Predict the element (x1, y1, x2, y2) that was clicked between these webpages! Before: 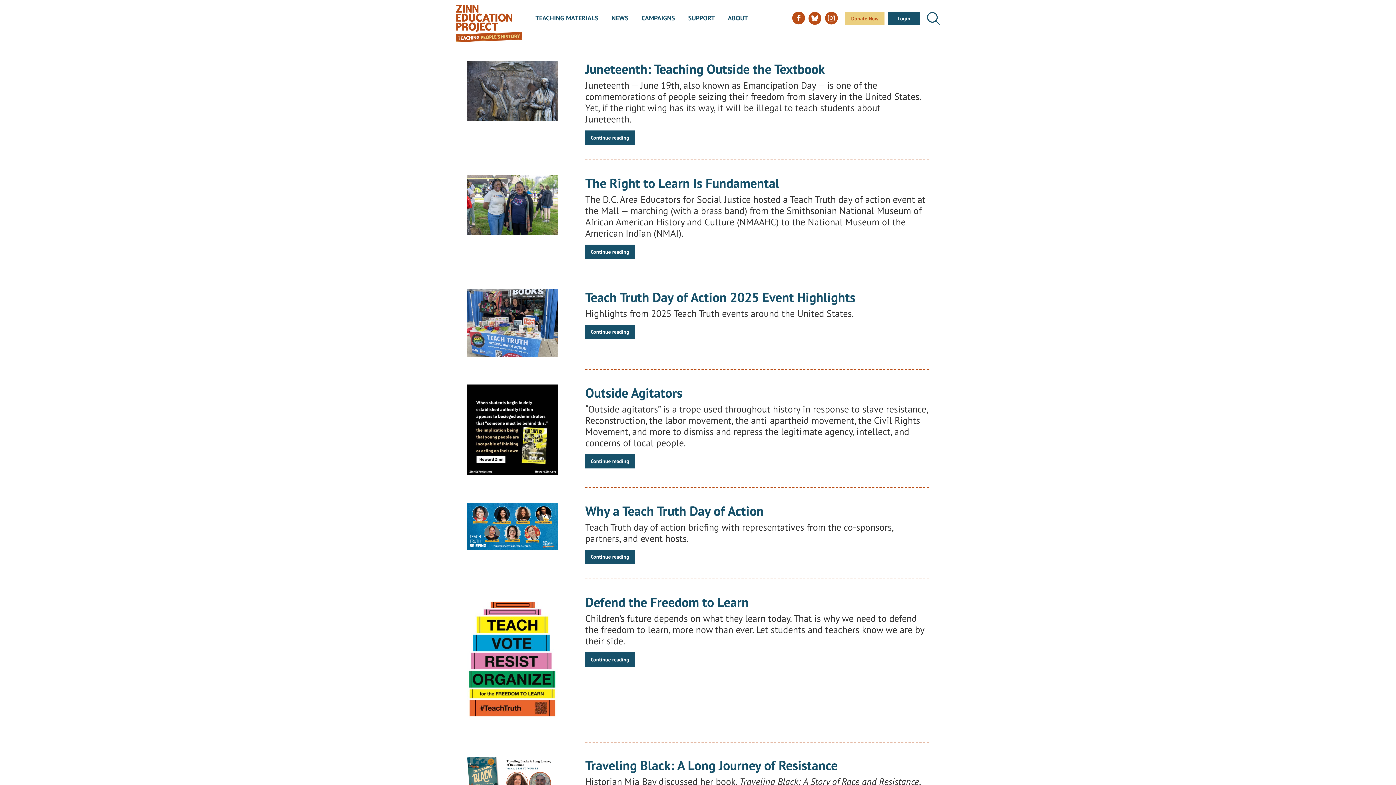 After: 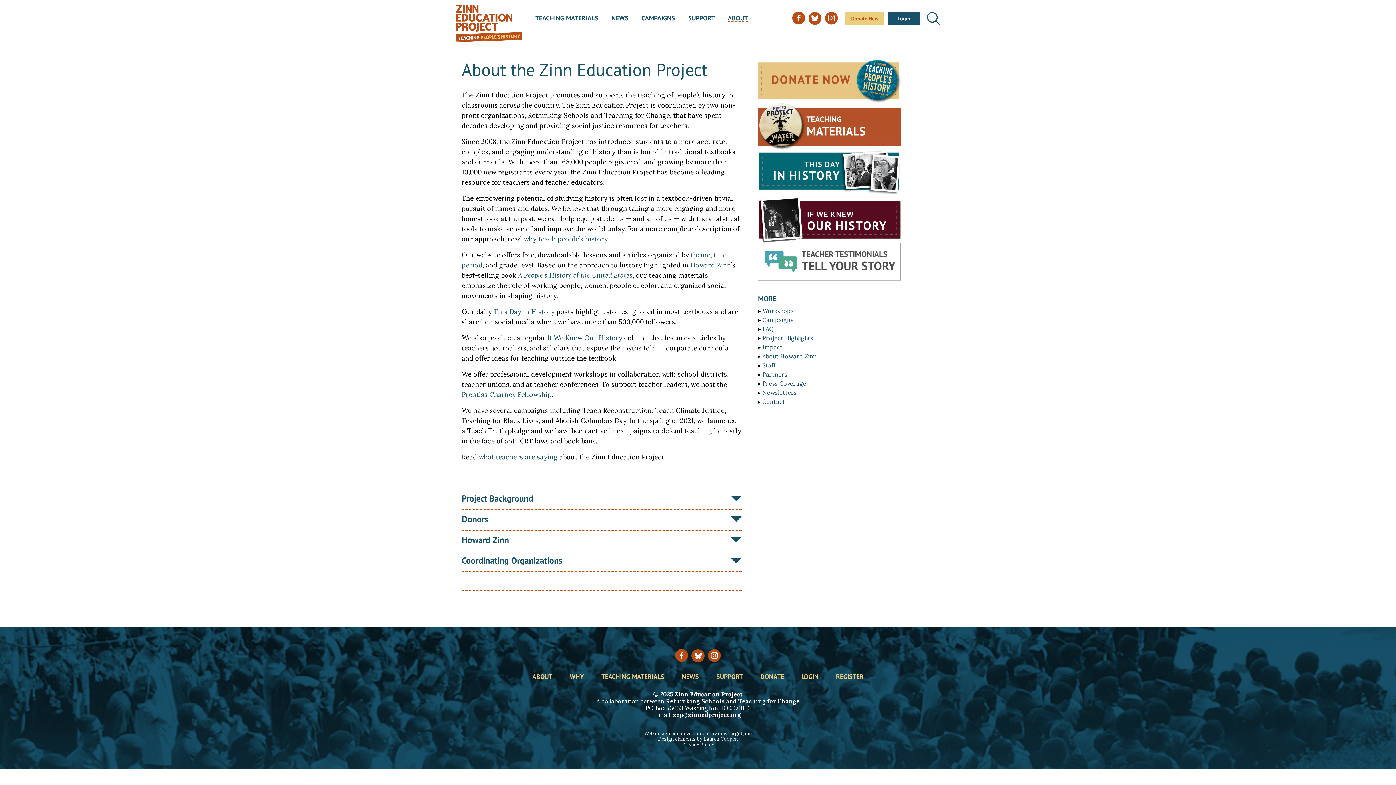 Action: bbox: (728, 14, 748, 22) label: ABOUT